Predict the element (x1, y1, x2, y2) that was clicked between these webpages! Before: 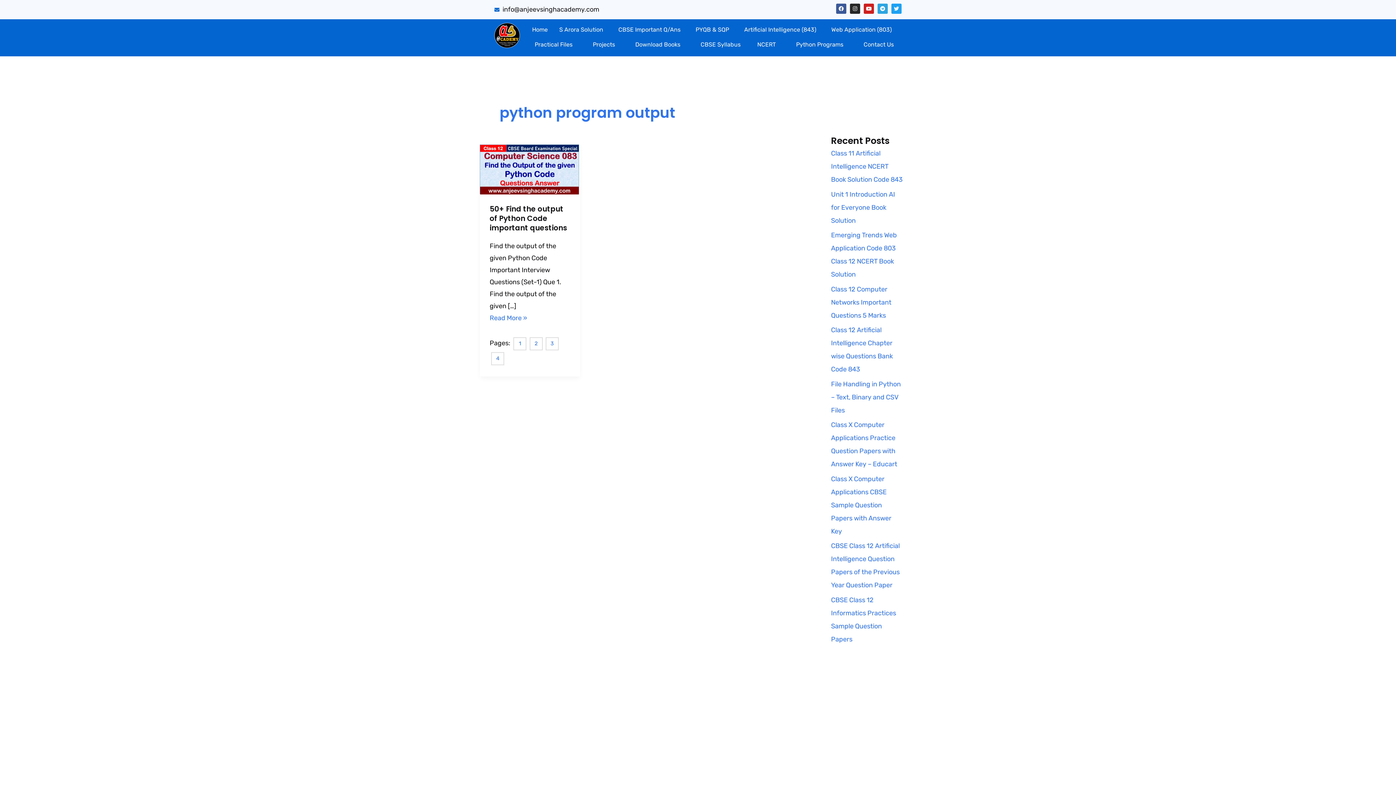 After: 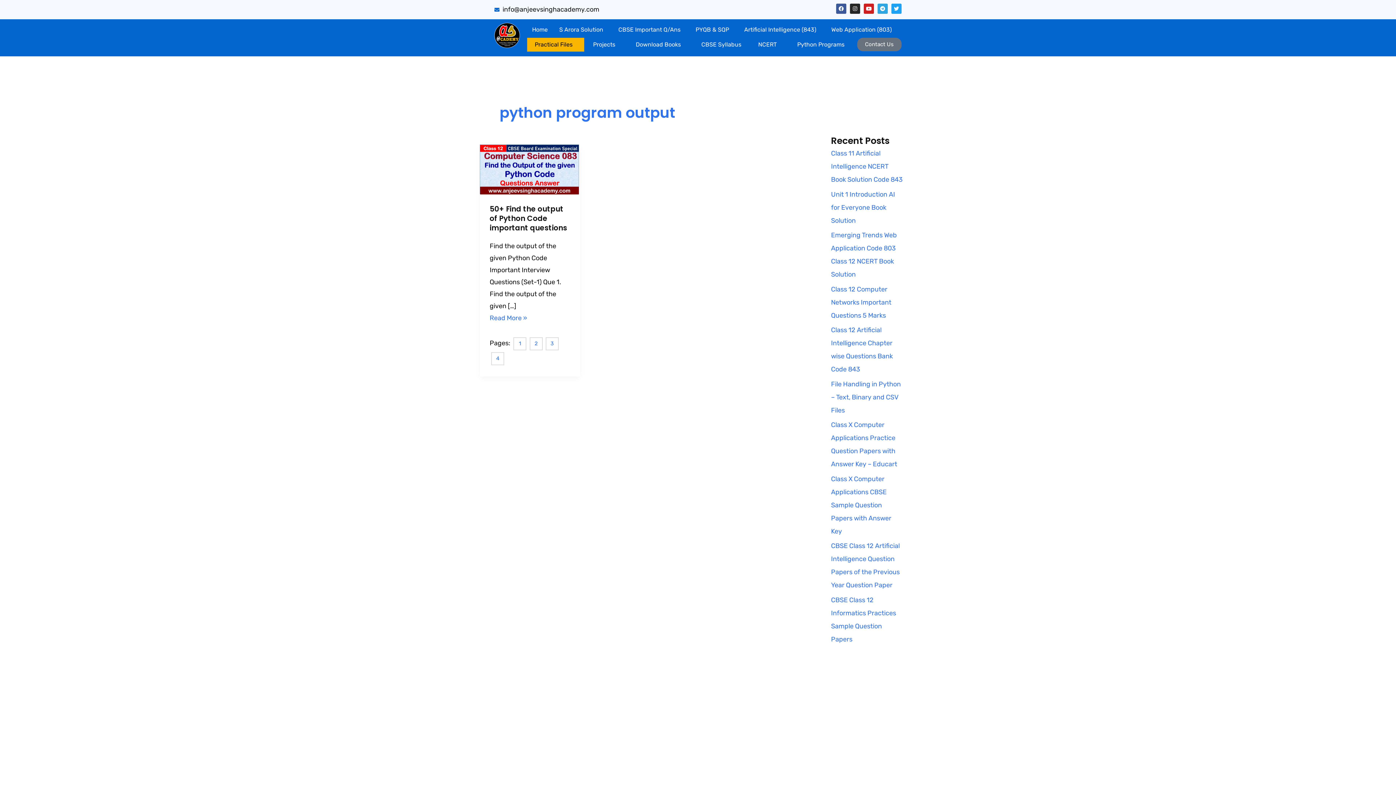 Action: bbox: (527, 37, 584, 51) label: Practical Files